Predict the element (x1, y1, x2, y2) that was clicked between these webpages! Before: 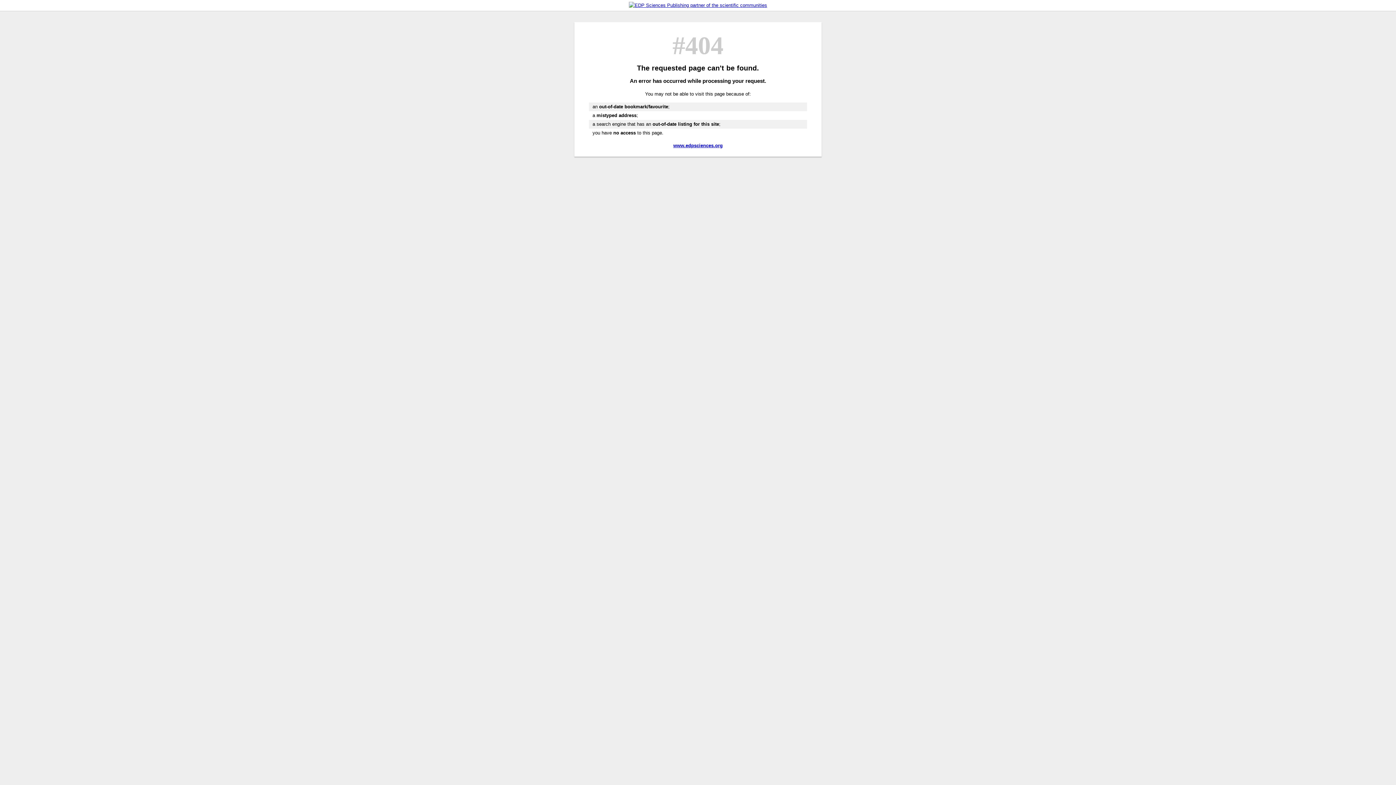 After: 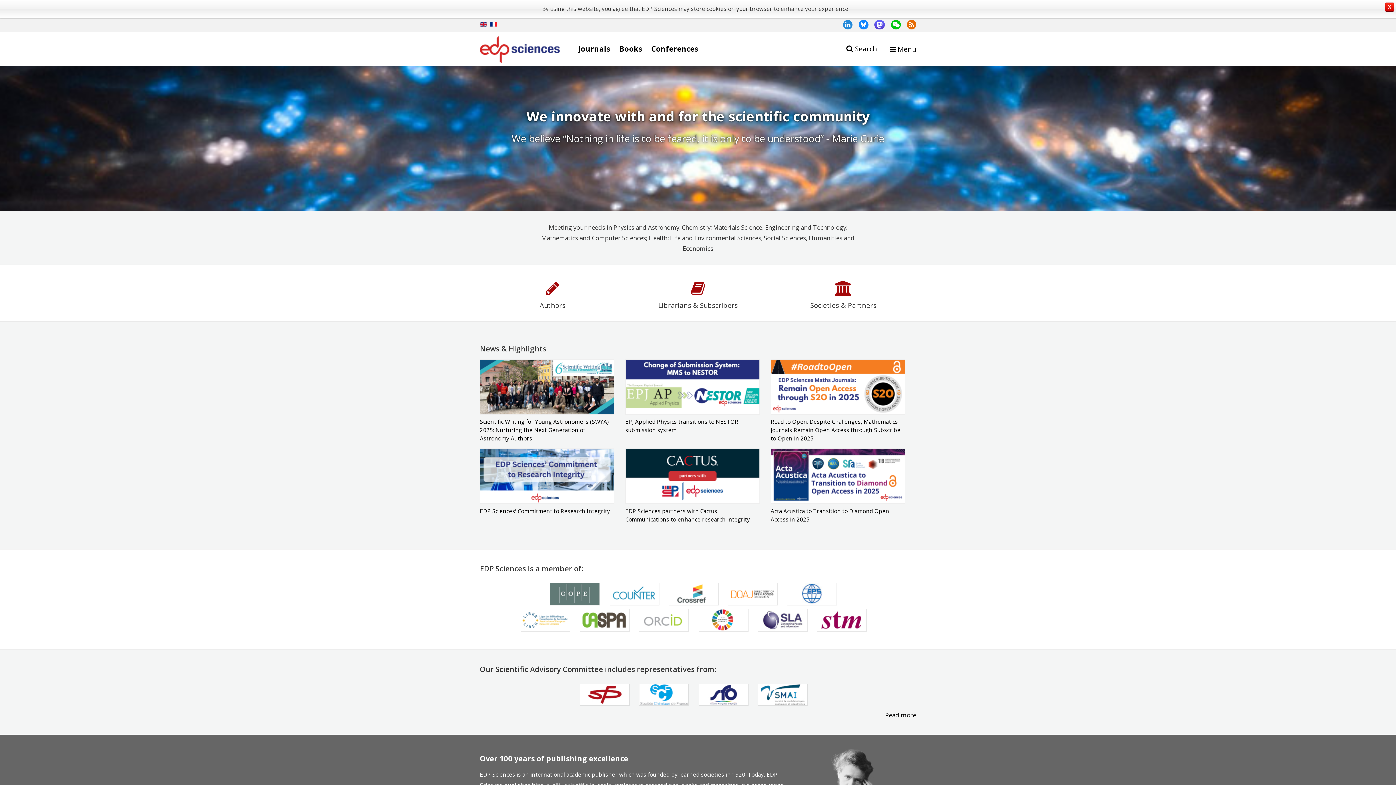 Action: label: www.edpsciences.org bbox: (673, 142, 722, 148)